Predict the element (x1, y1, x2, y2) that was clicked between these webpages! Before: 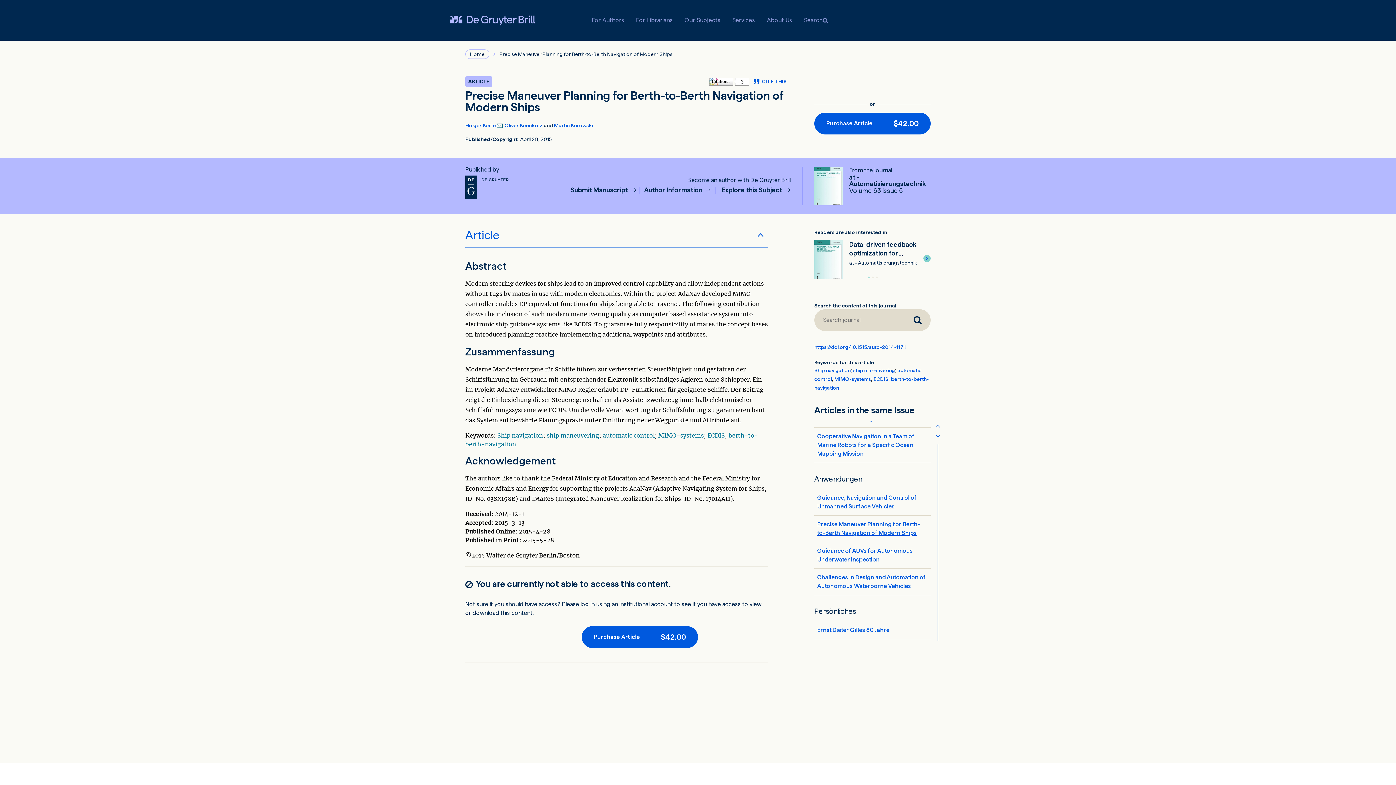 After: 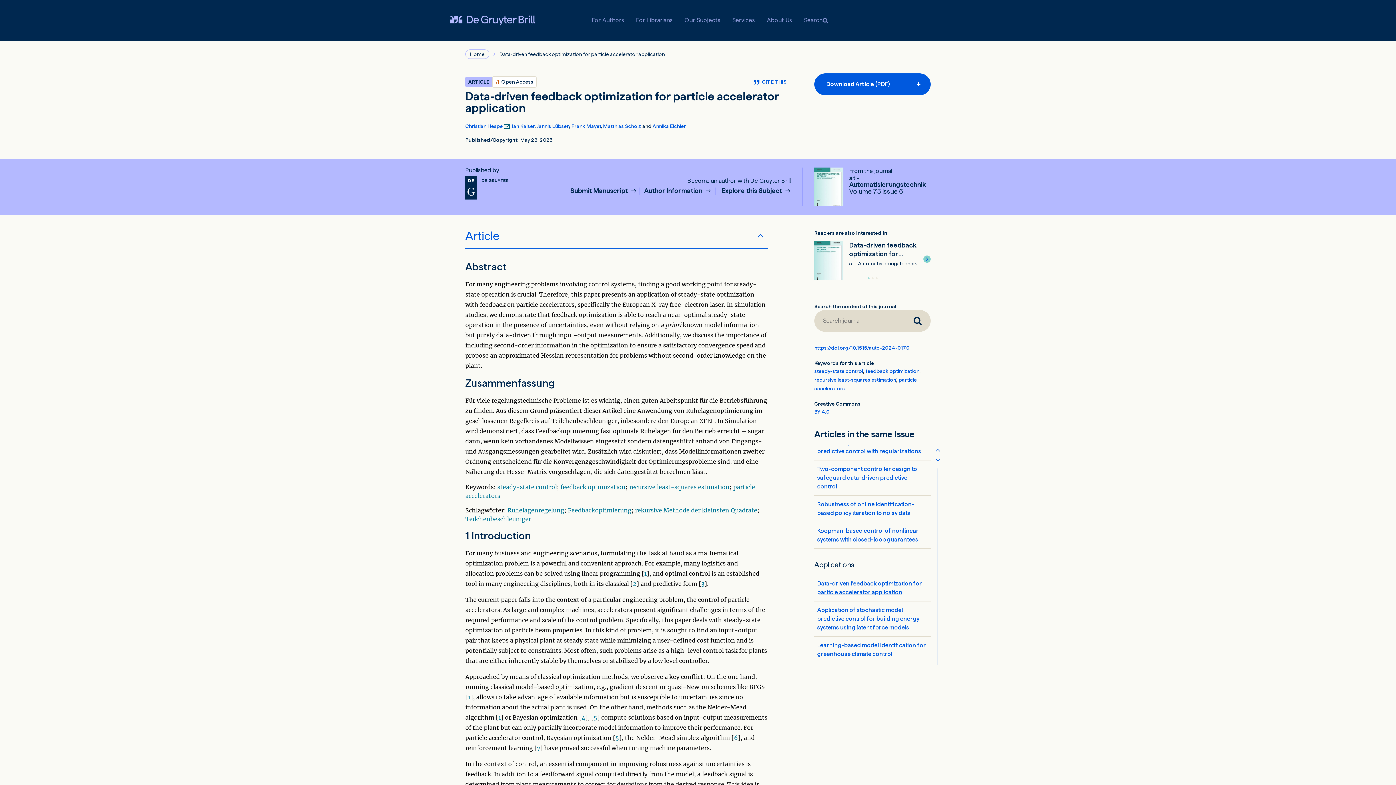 Action: bbox: (814, 240, 930, 279) label: Data-driven feedback optimization for particle accelerator application
at - Automatisierungstechnik